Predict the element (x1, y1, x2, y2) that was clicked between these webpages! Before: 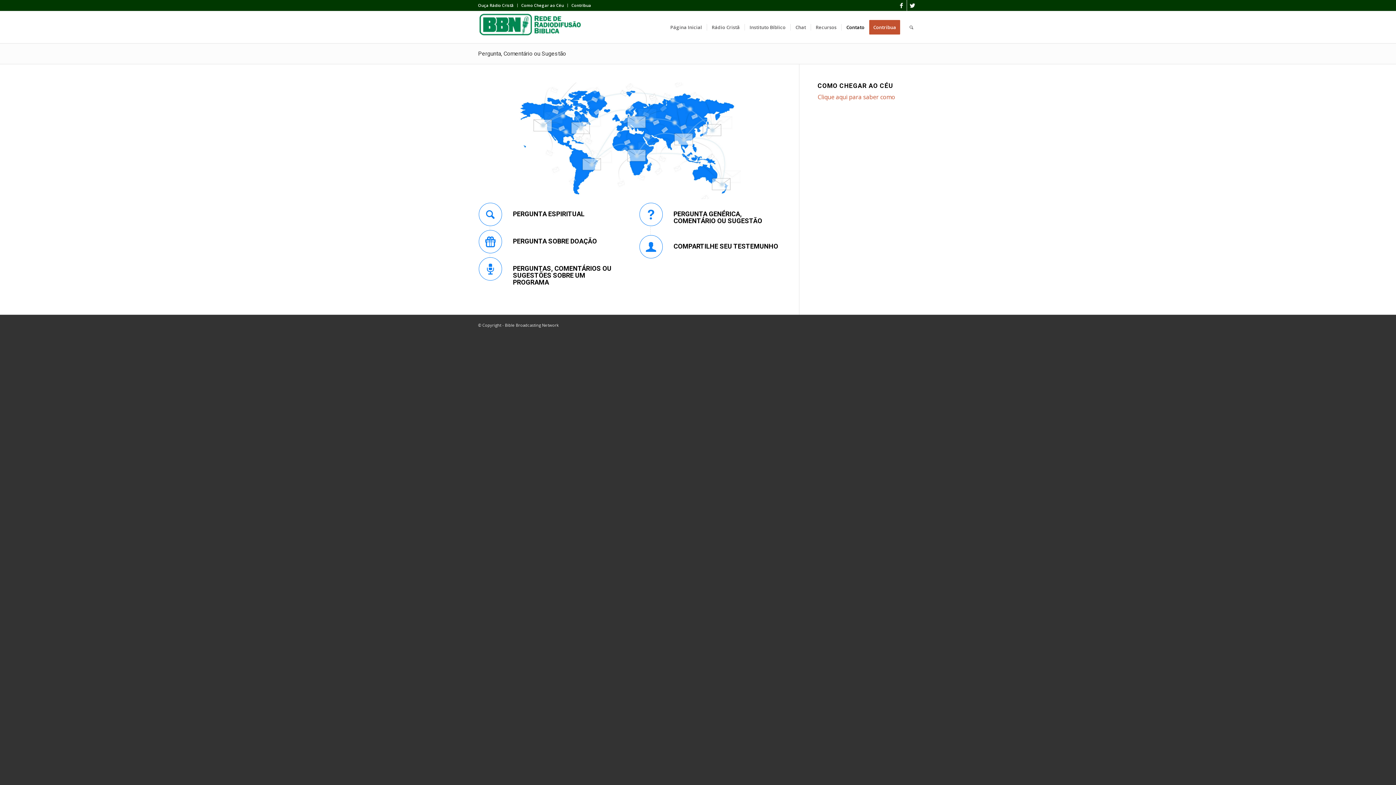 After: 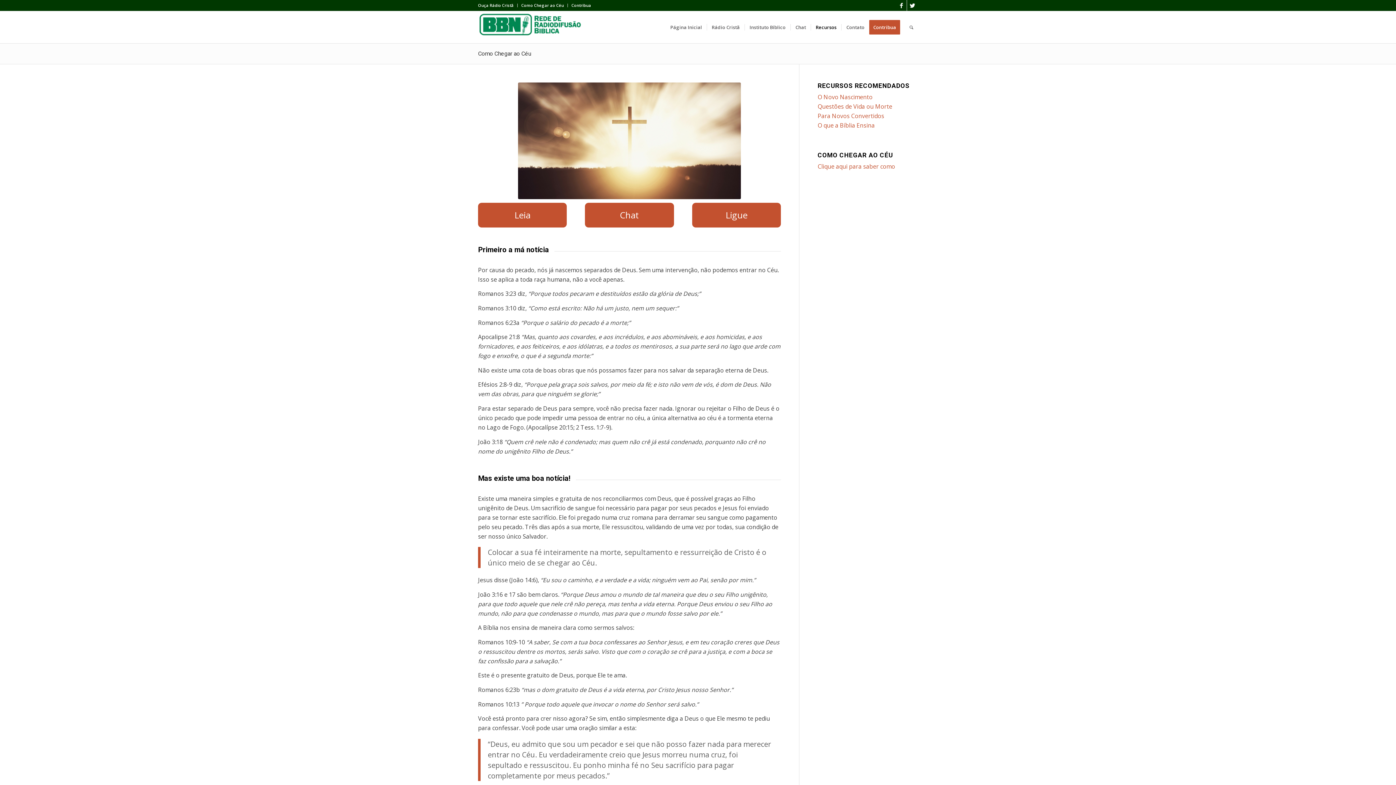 Action: bbox: (817, 93, 895, 101) label: Clique aqui para saber como